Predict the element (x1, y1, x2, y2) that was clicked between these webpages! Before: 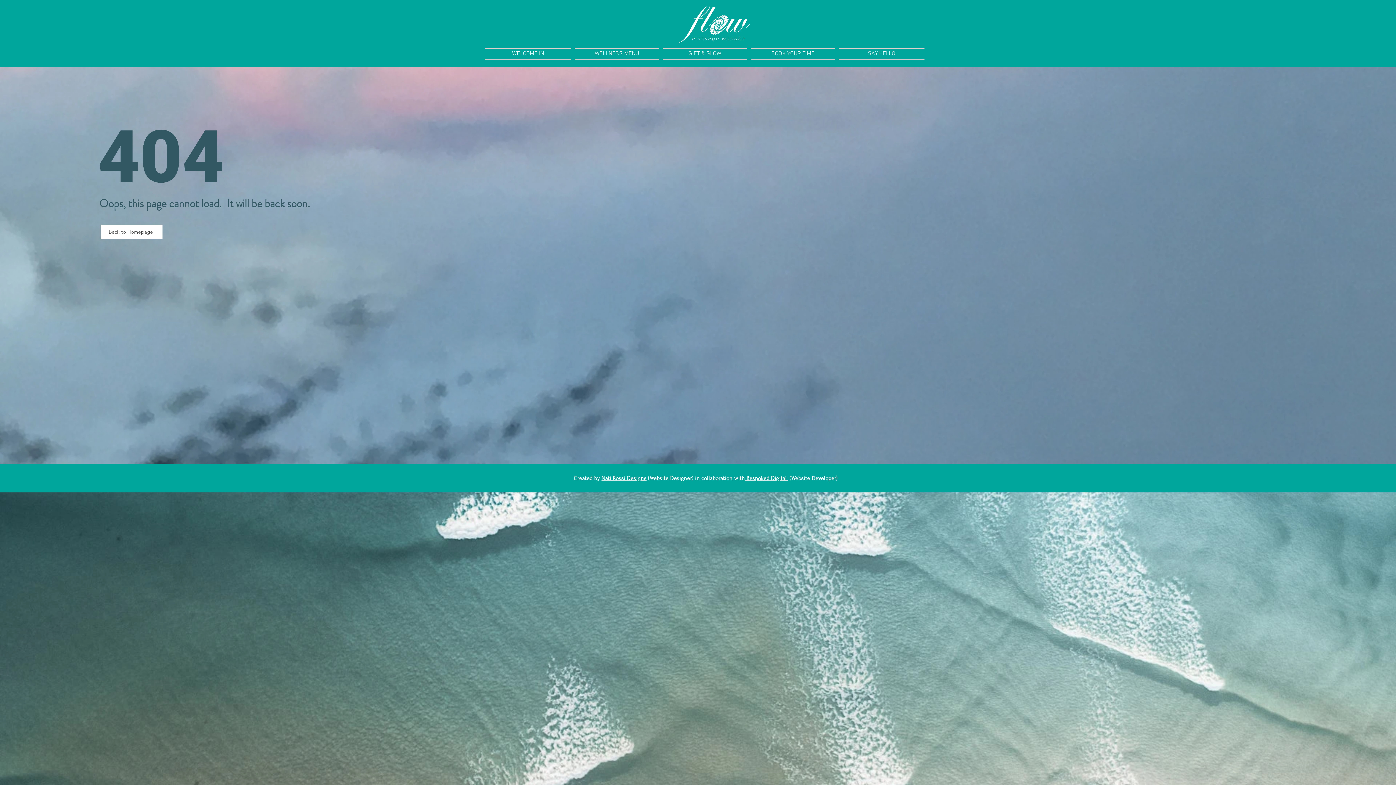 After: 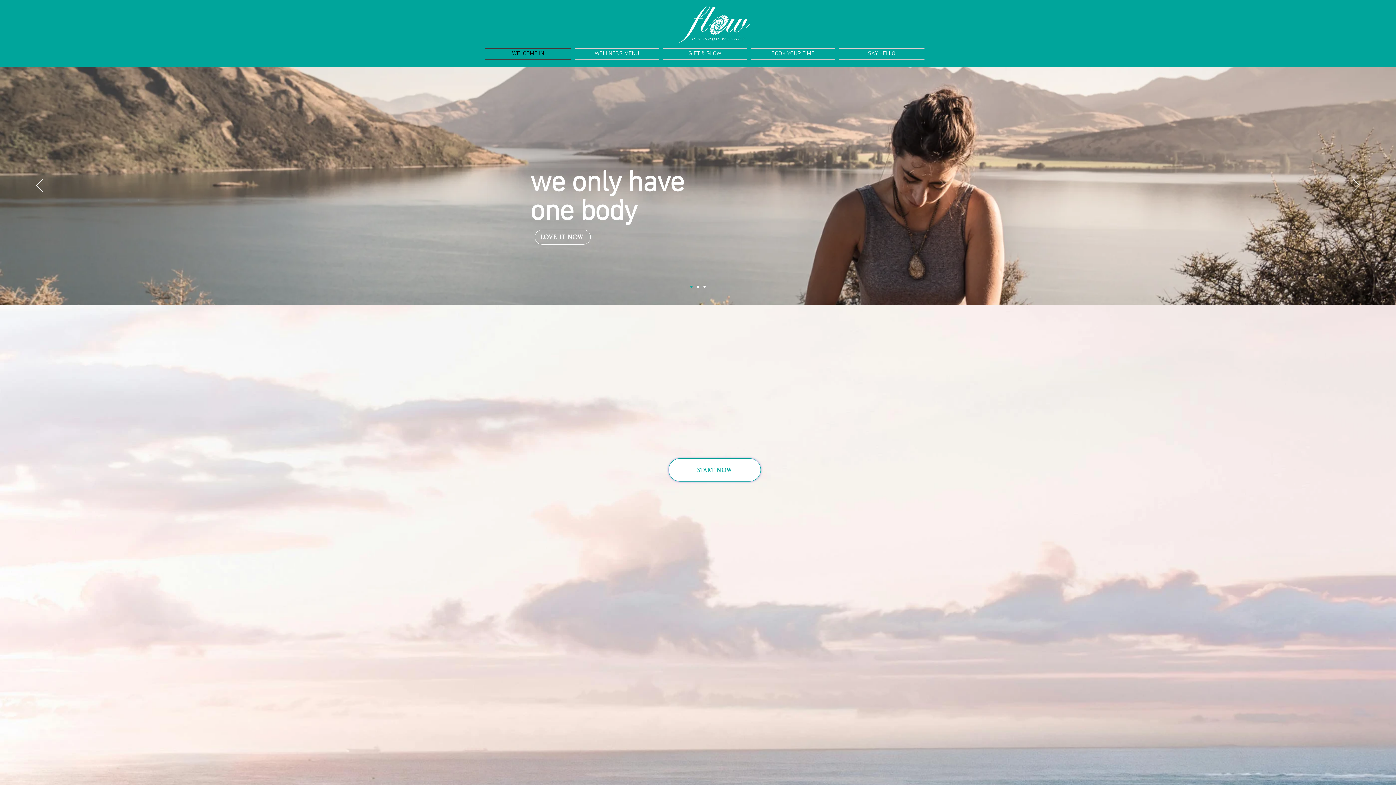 Action: bbox: (485, 48, 573, 59) label: WELCOME IN